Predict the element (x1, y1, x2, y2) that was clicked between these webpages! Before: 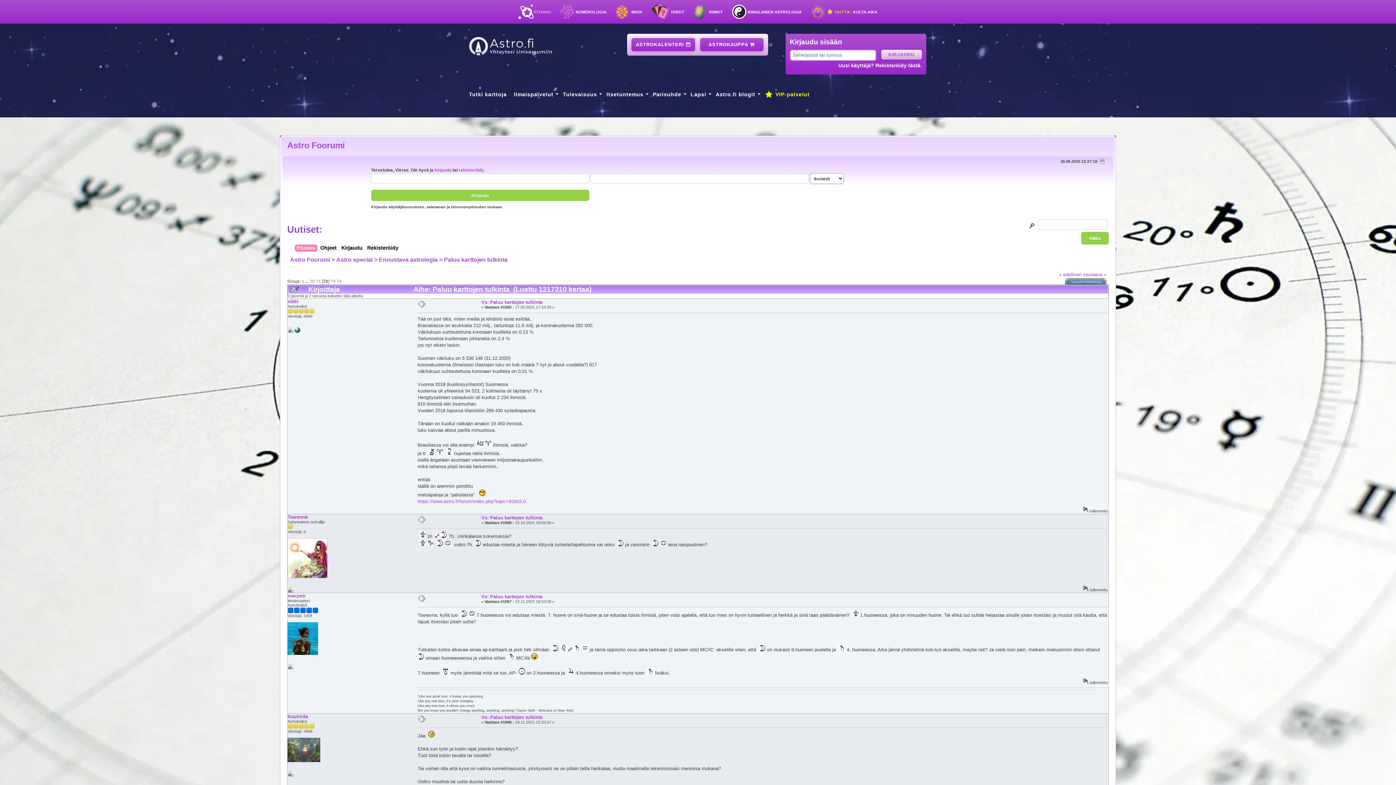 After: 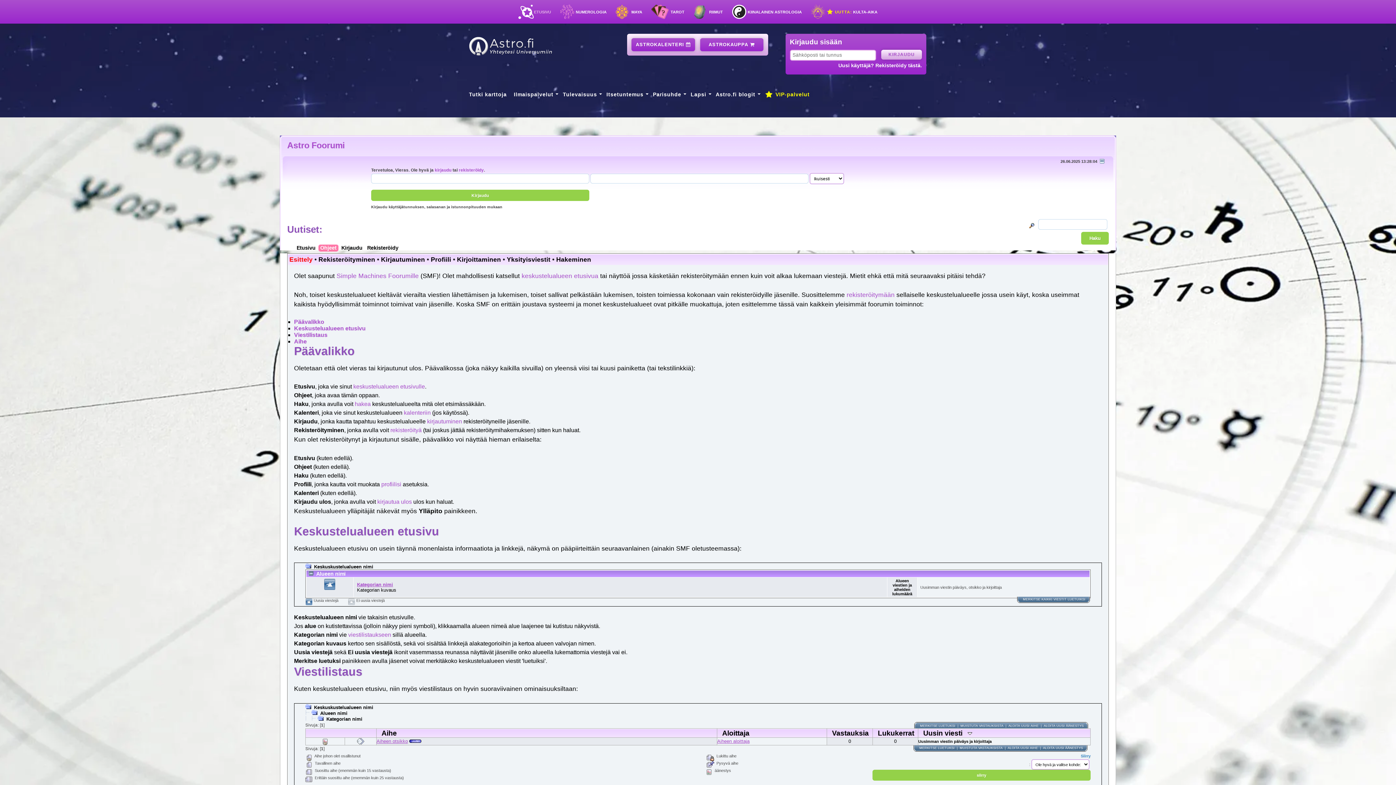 Action: label: Ohjeet bbox: (320, 244, 338, 252)